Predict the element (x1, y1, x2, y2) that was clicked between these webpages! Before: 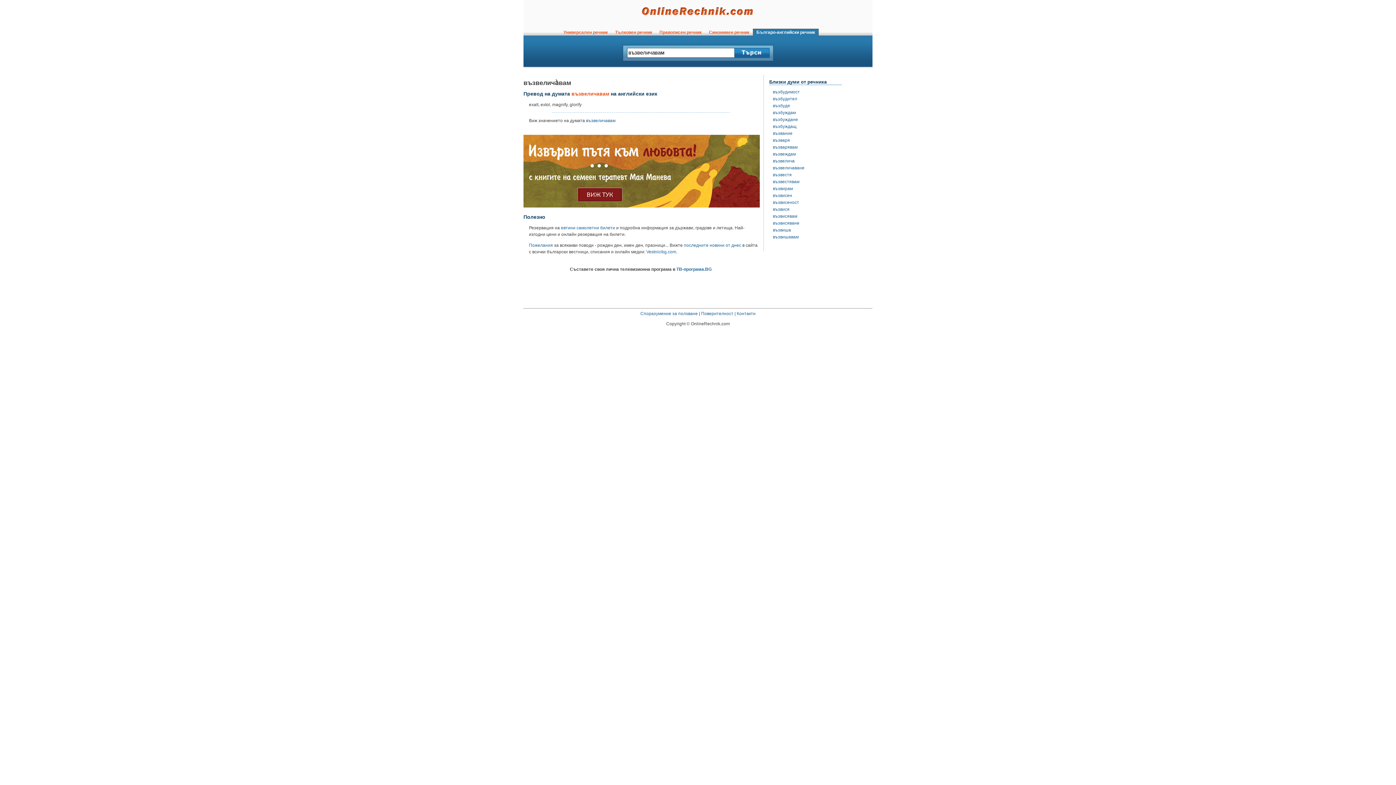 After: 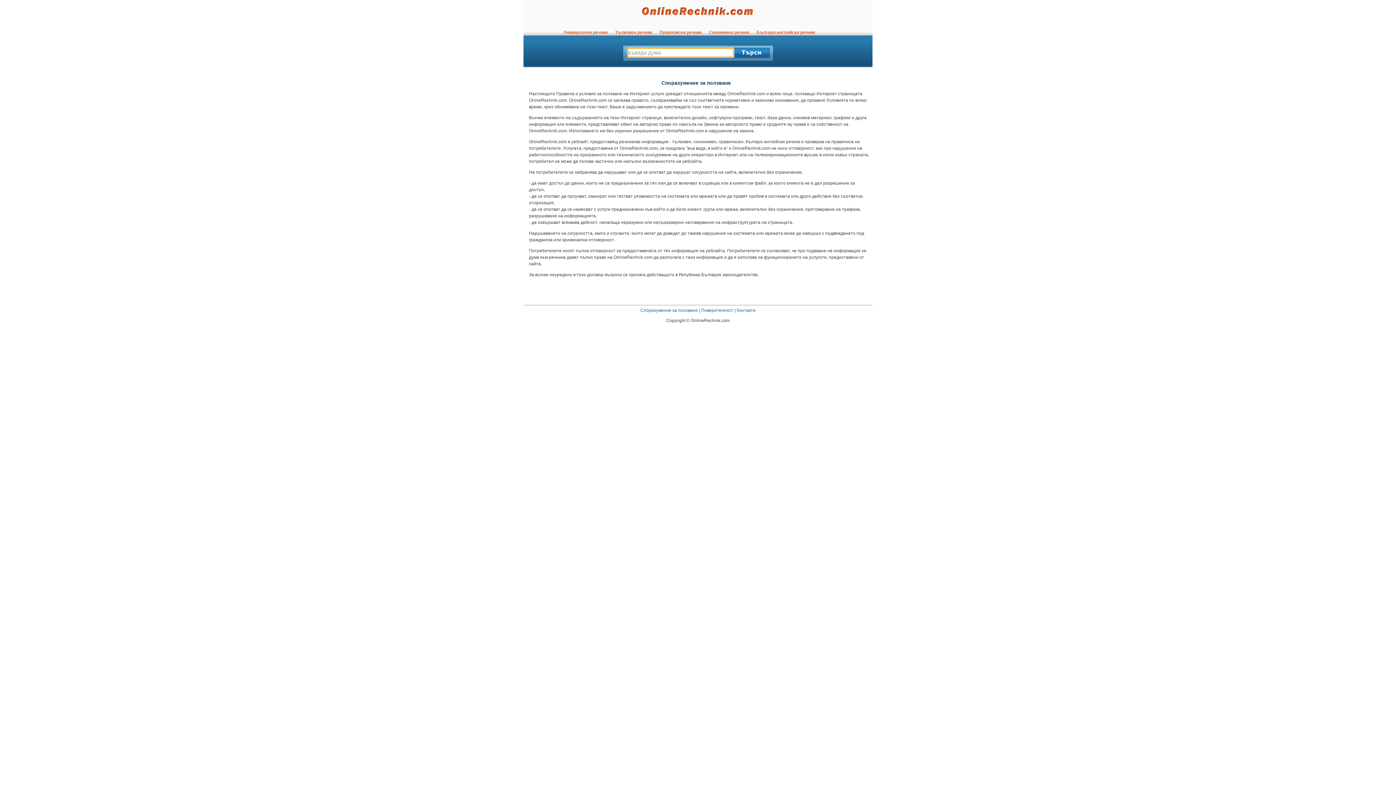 Action: bbox: (640, 311, 698, 316) label: Споразумение за ползване